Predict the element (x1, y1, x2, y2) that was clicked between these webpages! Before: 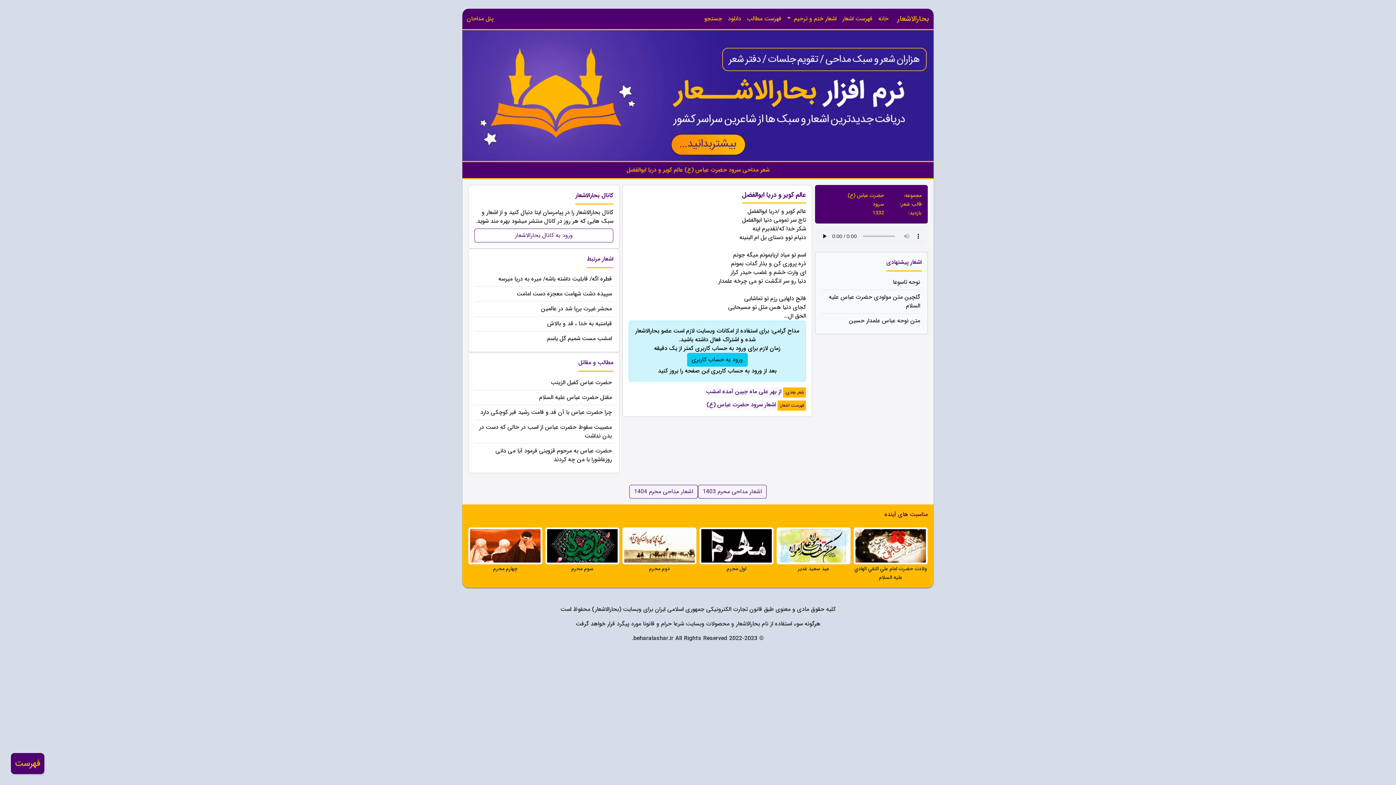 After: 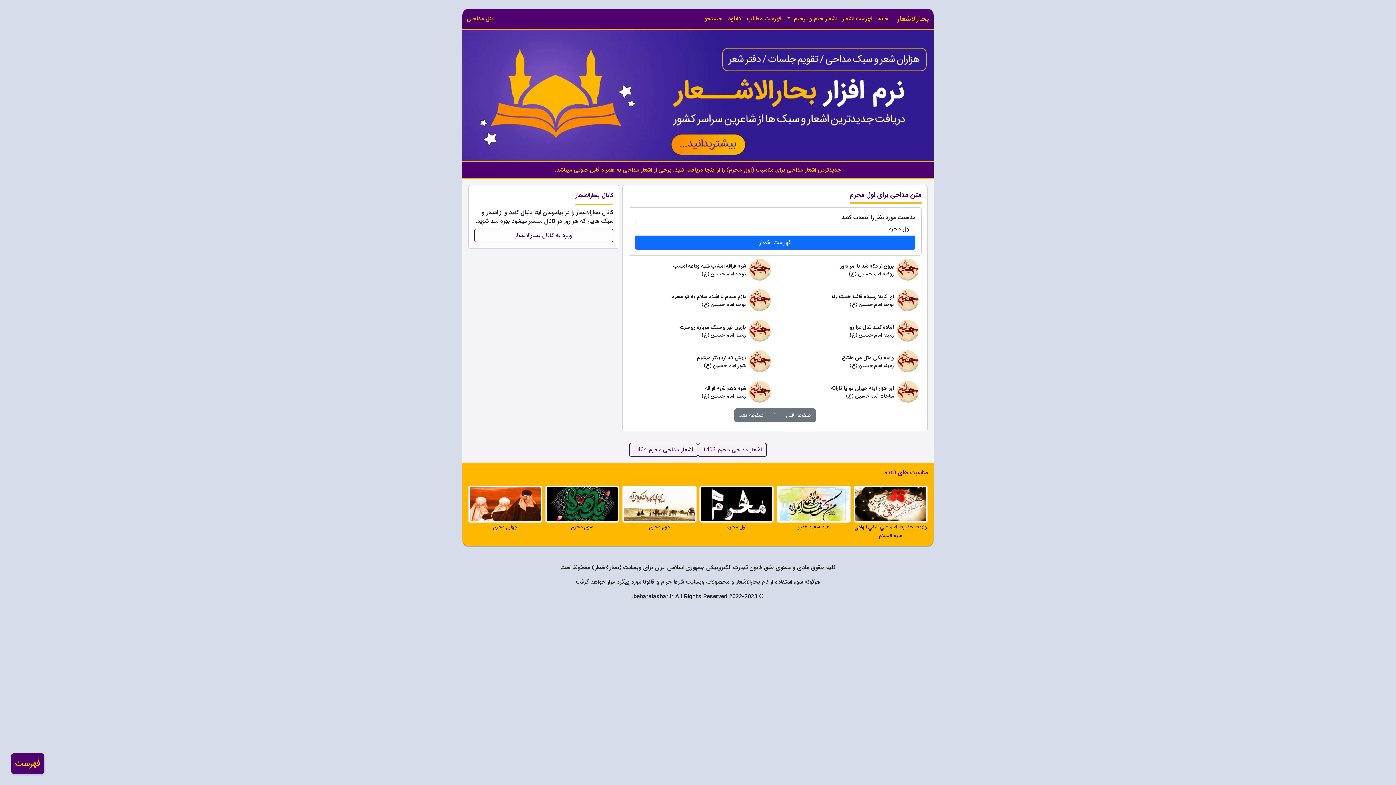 Action: label: 
اول محرم bbox: (699, 541, 773, 573)